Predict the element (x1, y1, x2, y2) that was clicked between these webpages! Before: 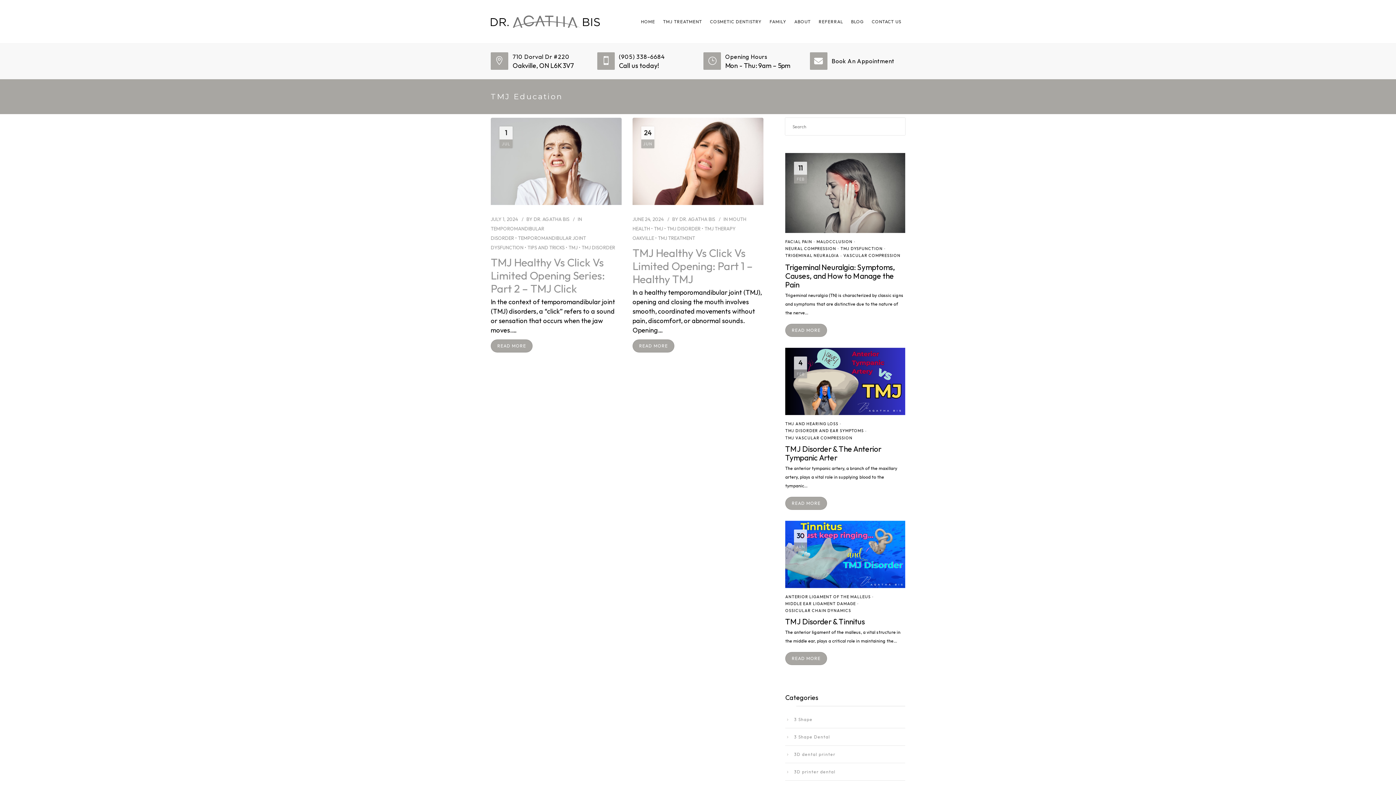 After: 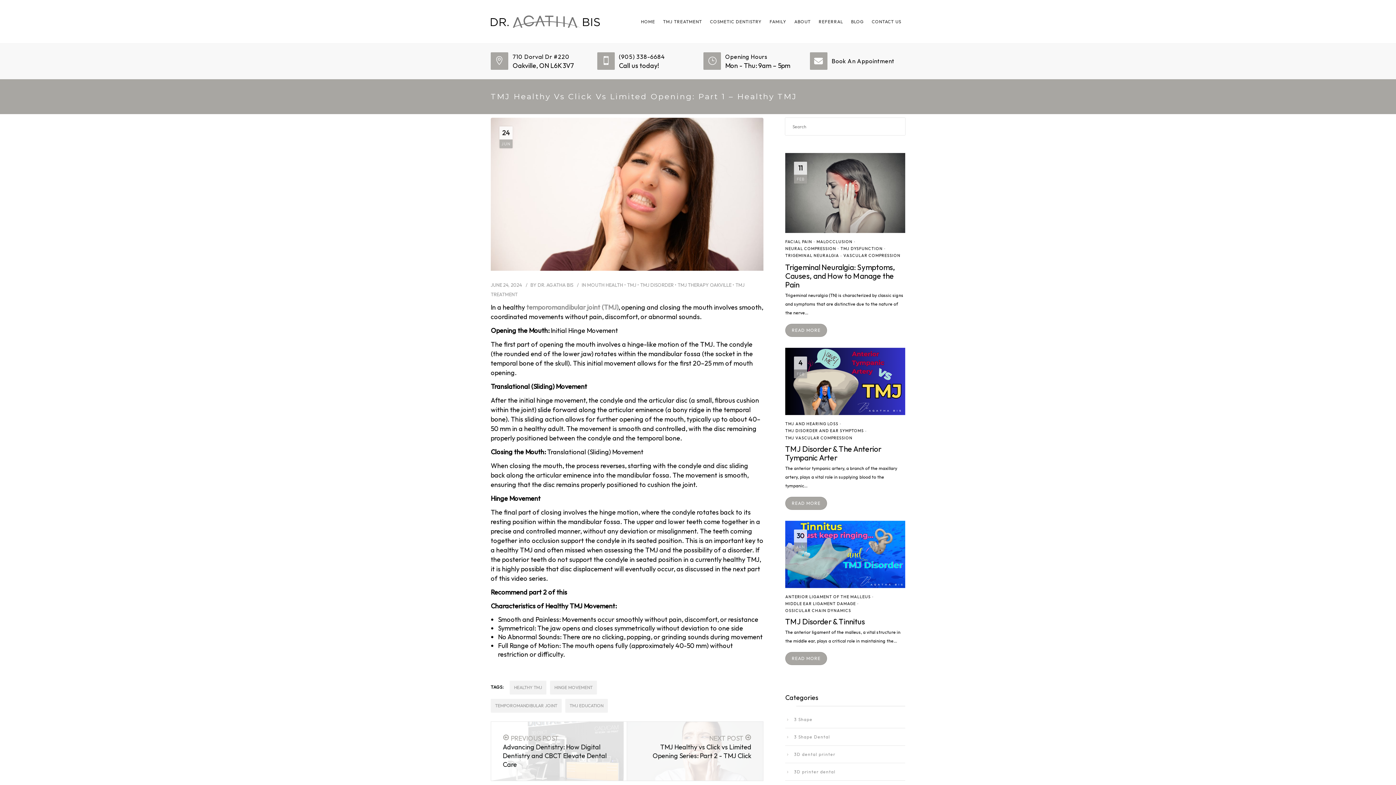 Action: bbox: (632, 246, 763, 285) label: TMJ Healthy Vs Click Vs Limited Opening: Part 1 – Healthy TMJ